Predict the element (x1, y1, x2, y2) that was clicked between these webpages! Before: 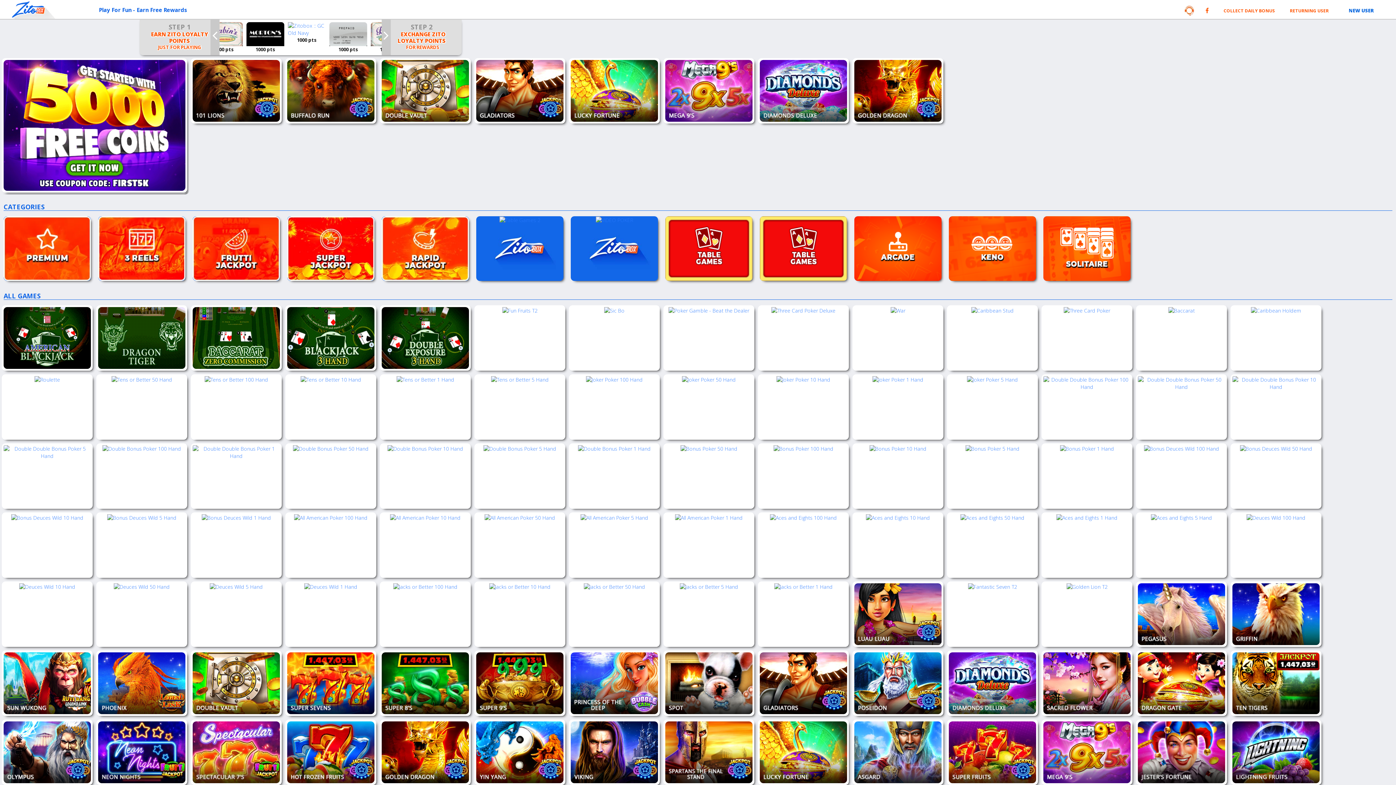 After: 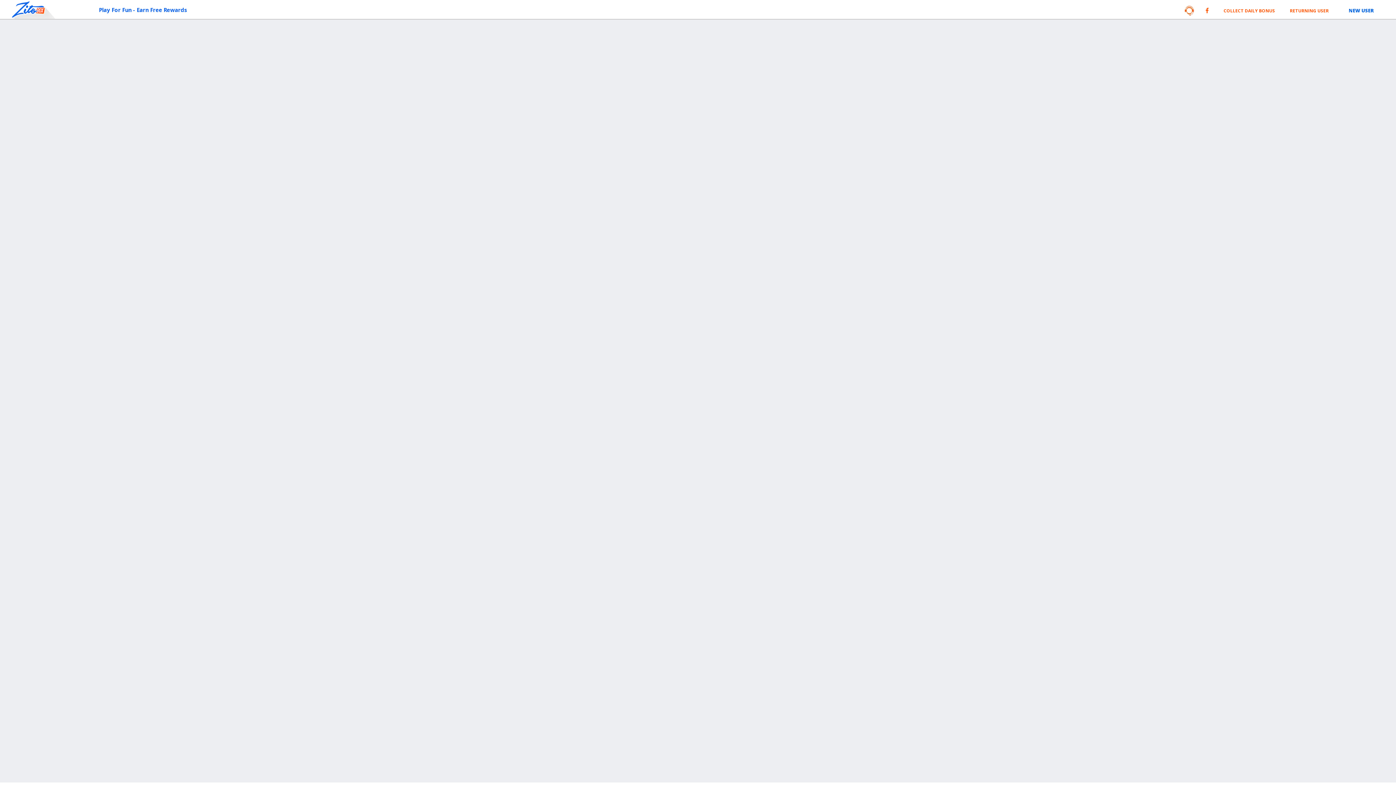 Action: bbox: (852, 512, 943, 576)